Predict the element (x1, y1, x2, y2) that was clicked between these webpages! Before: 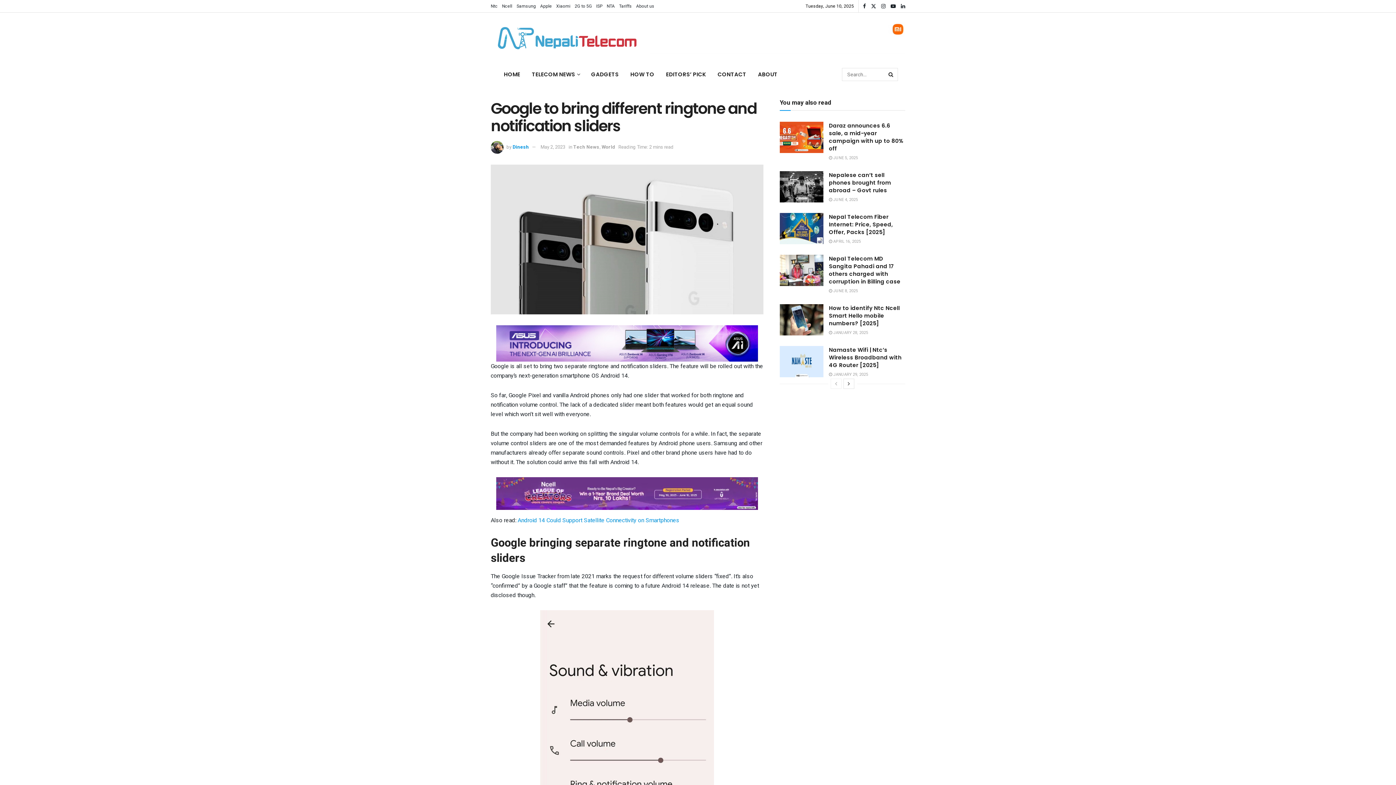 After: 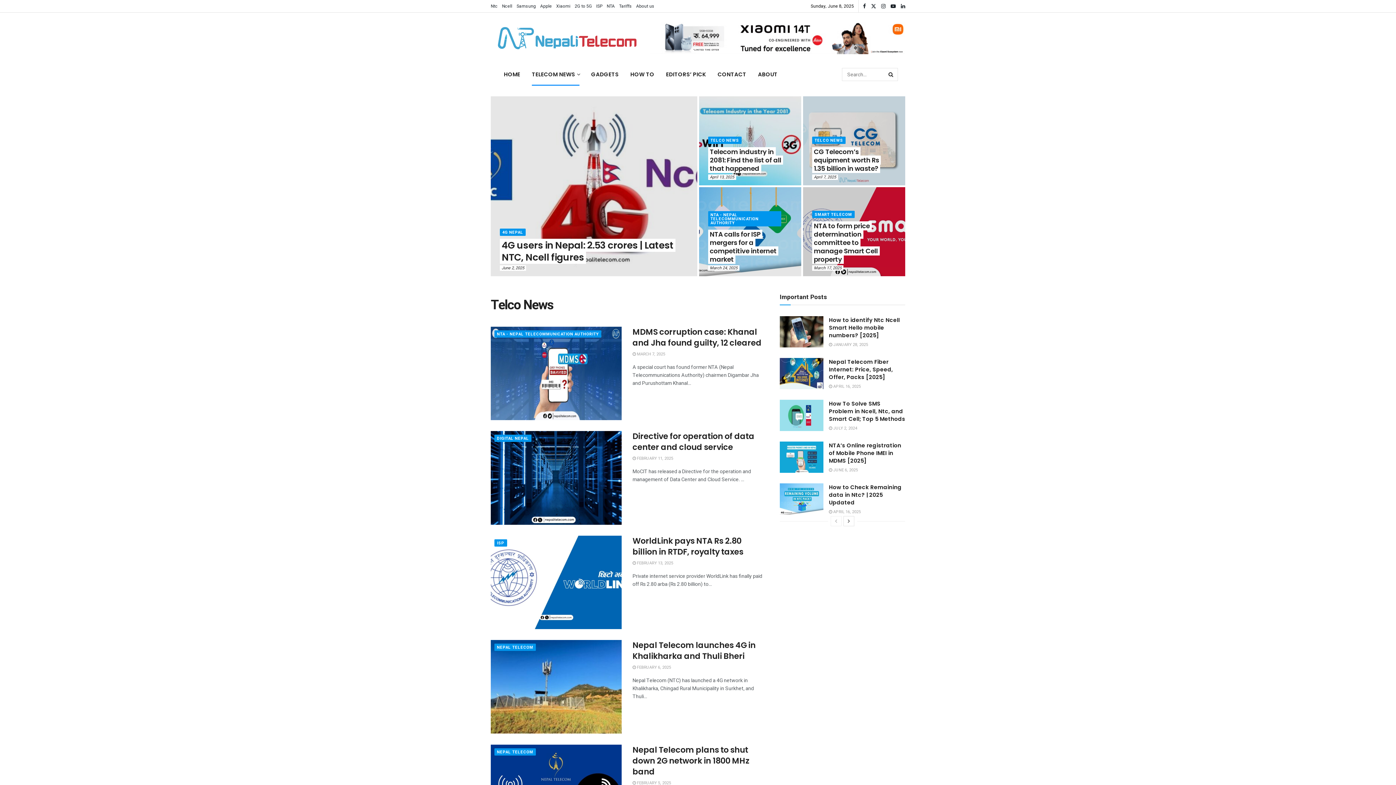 Action: label: TELECOM NEWS bbox: (526, 63, 585, 85)